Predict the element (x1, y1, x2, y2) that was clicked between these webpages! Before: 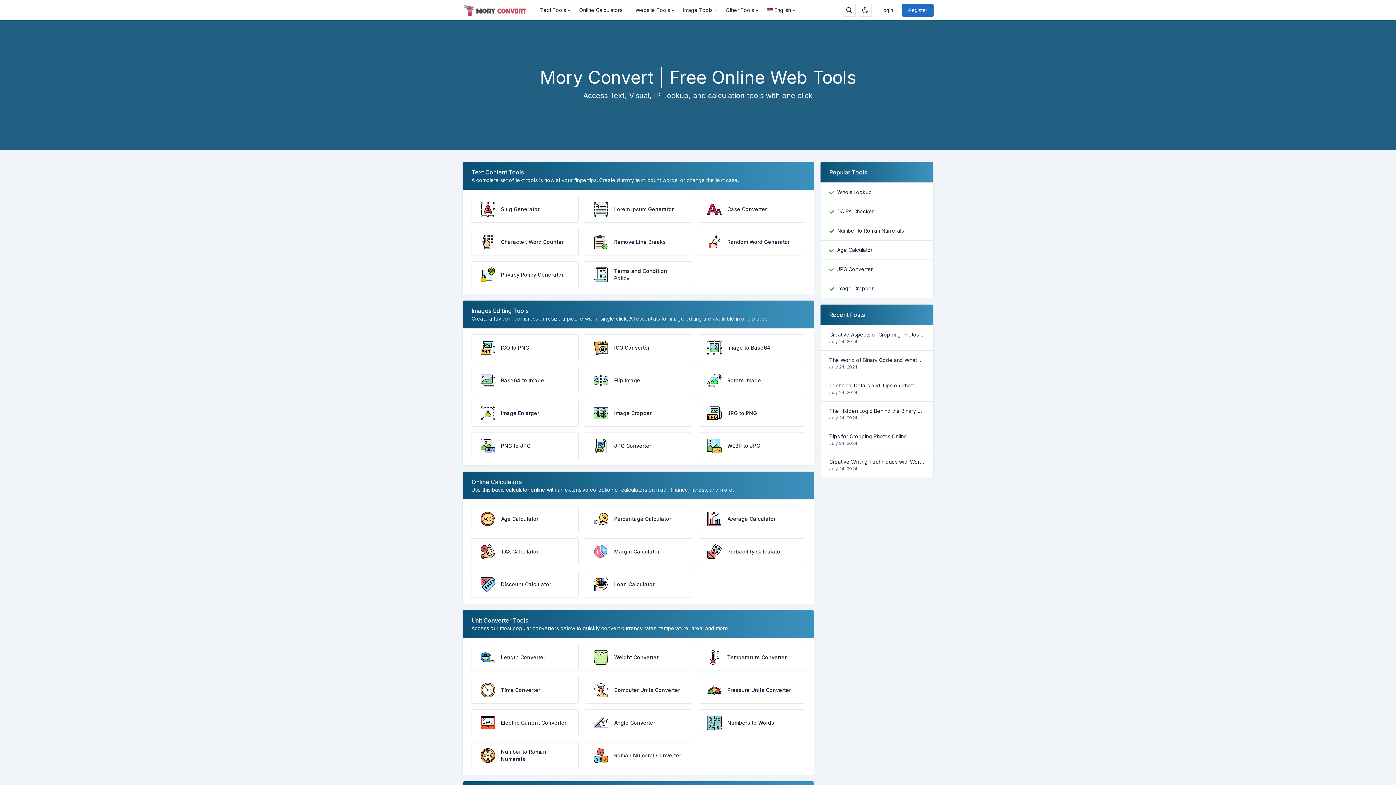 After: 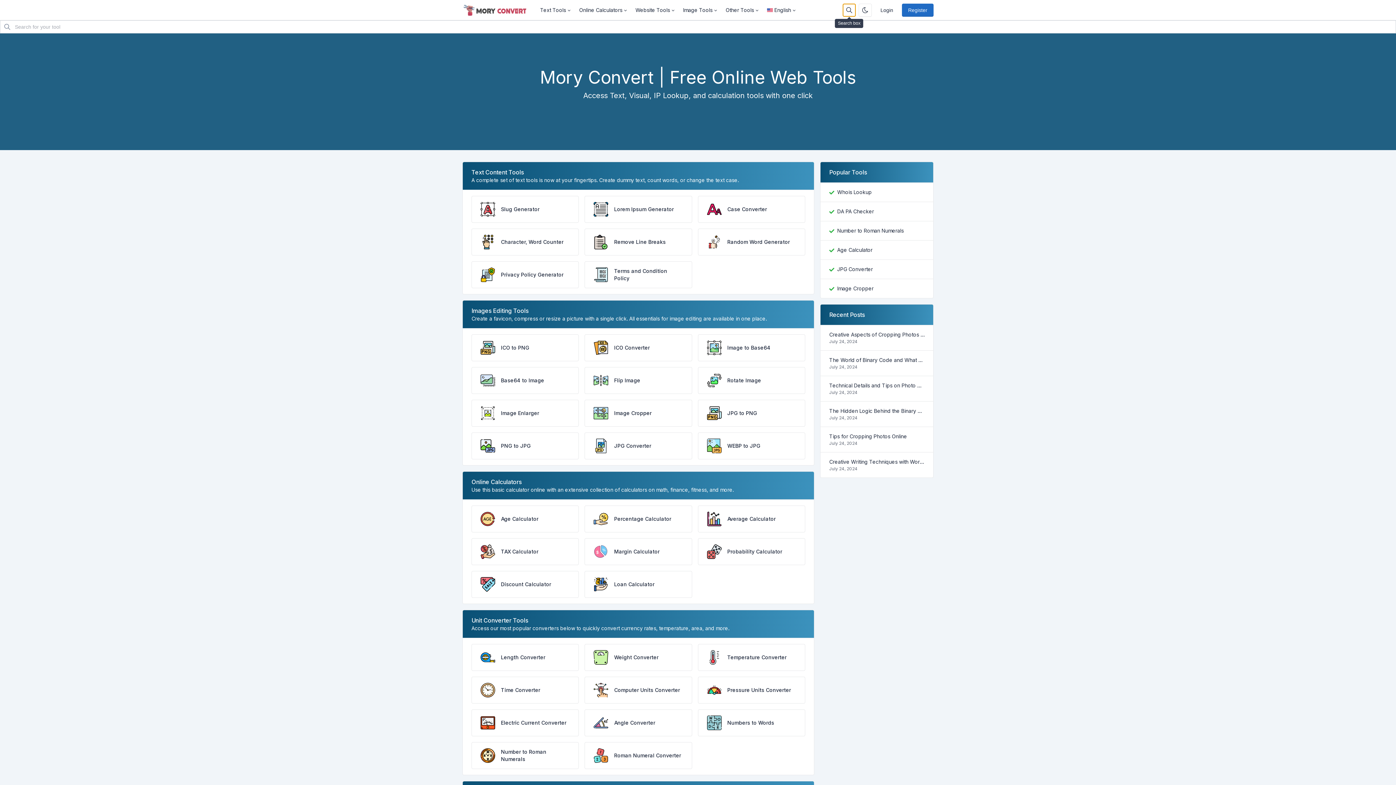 Action: bbox: (842, 3, 856, 16) label: Search box